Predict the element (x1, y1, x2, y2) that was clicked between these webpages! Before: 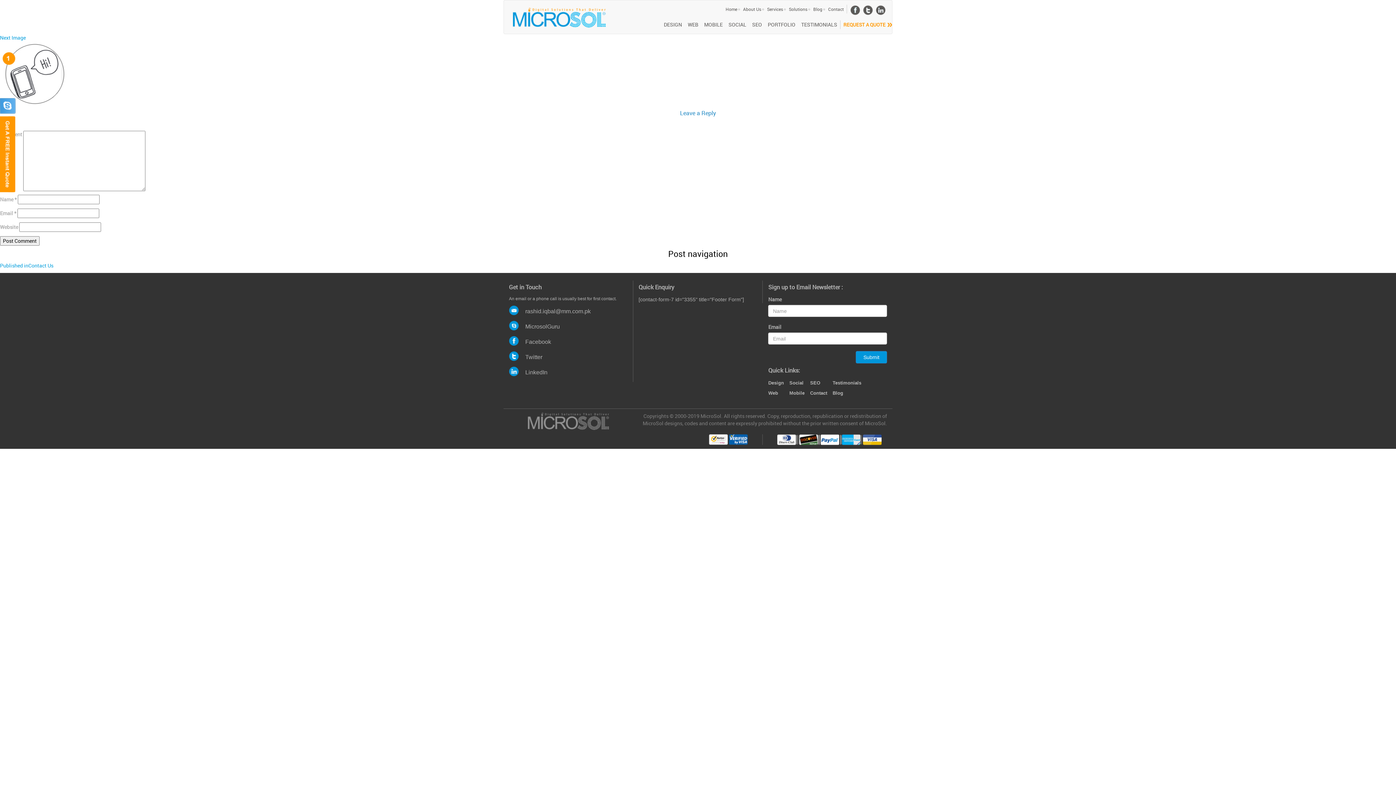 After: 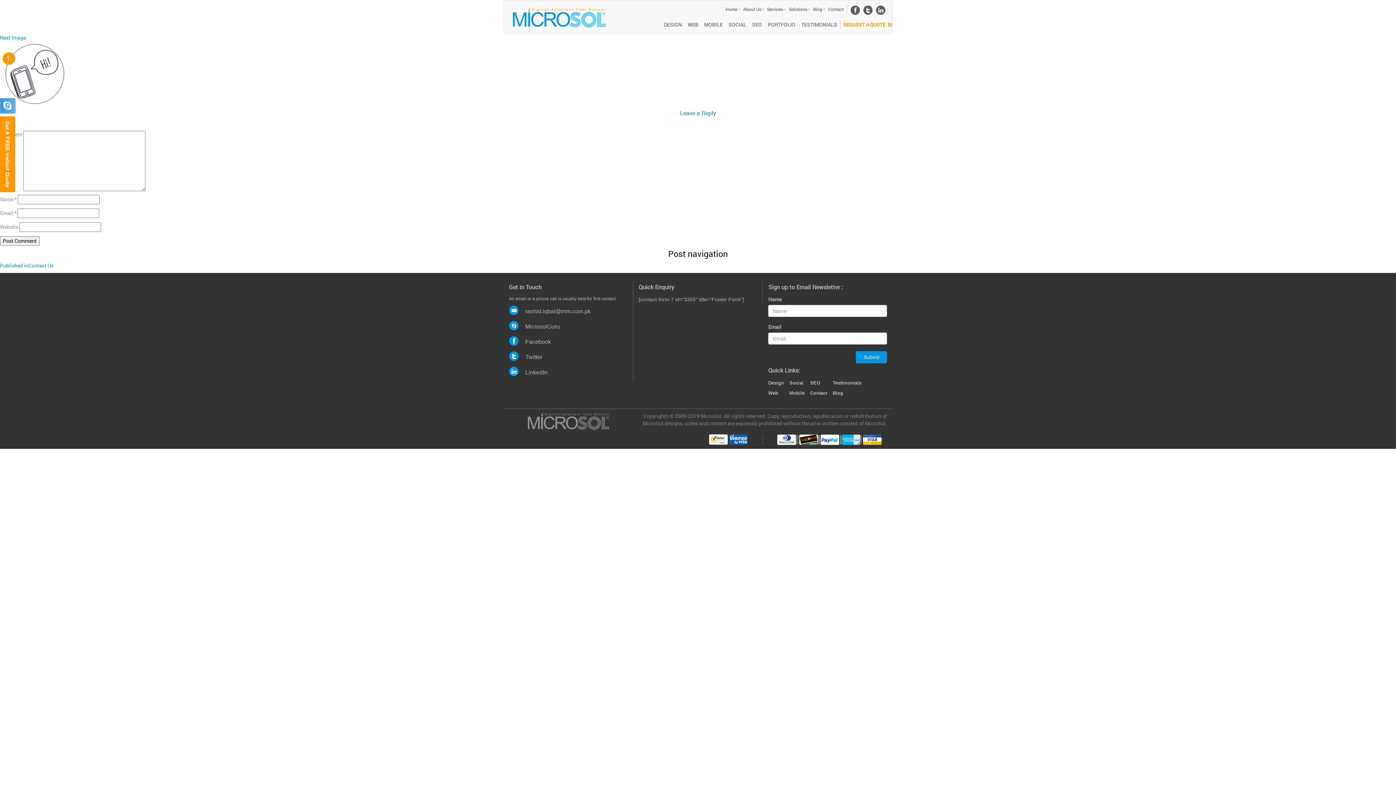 Action: label: Solutions bbox: (786, 4, 810, 13)